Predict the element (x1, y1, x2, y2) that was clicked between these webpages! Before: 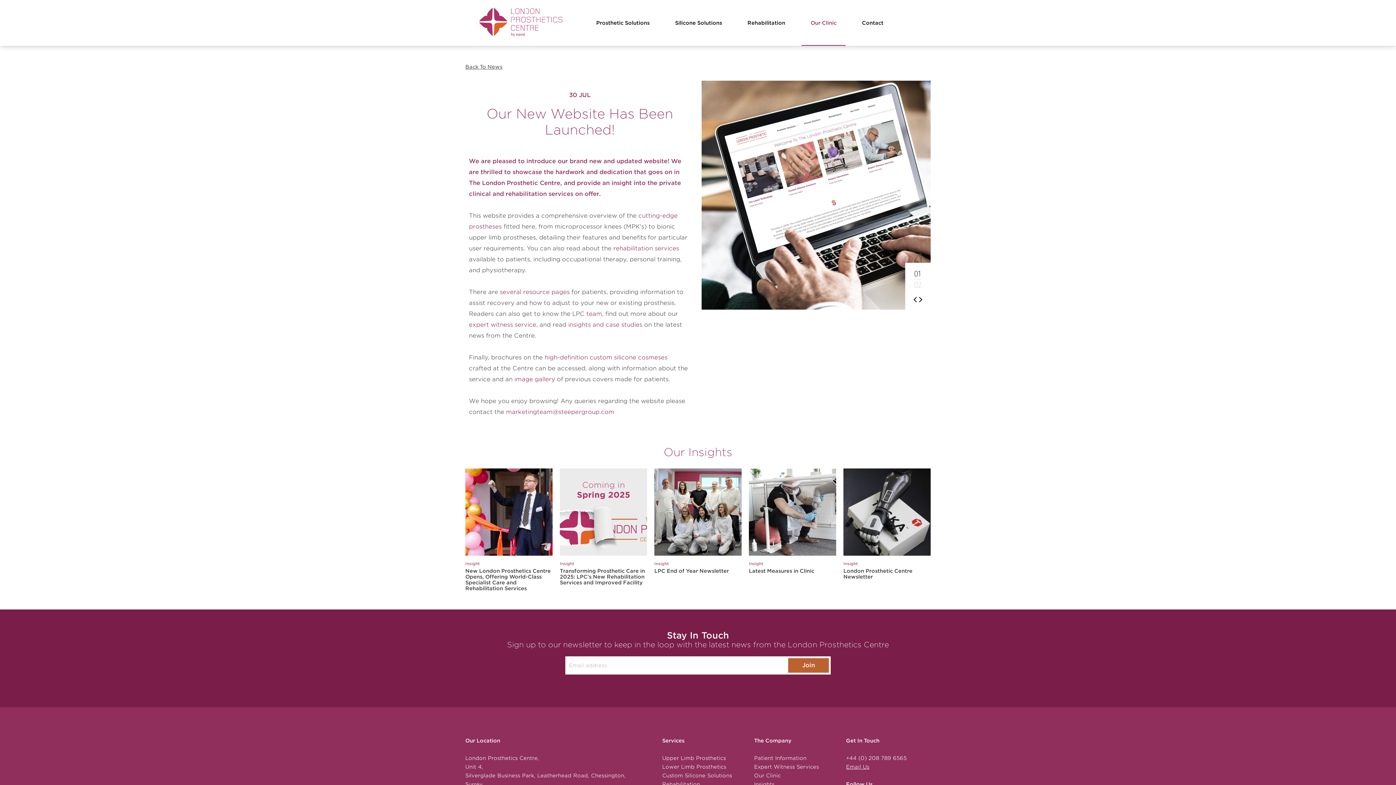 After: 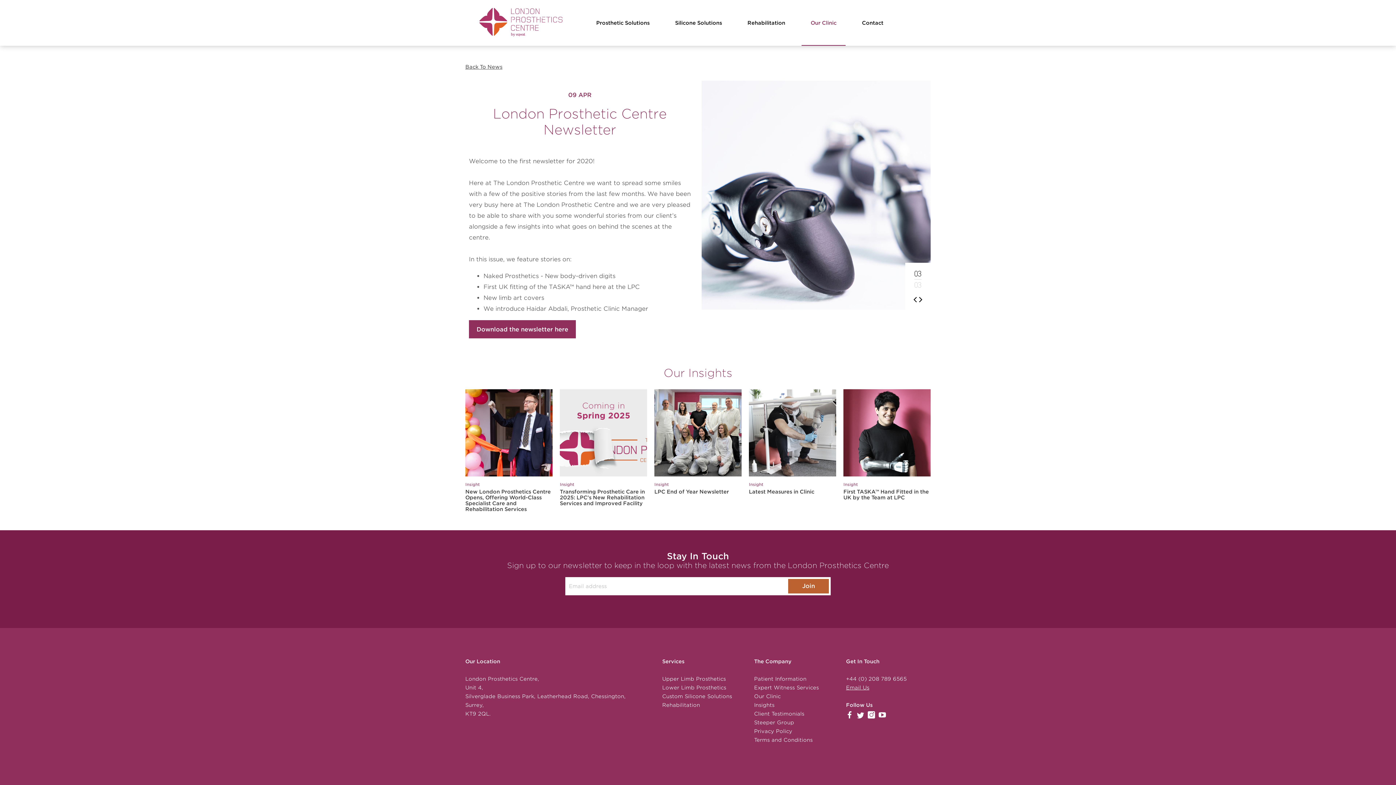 Action: label: Insight
London Prosthetic Centre Newsletter bbox: (843, 468, 930, 580)